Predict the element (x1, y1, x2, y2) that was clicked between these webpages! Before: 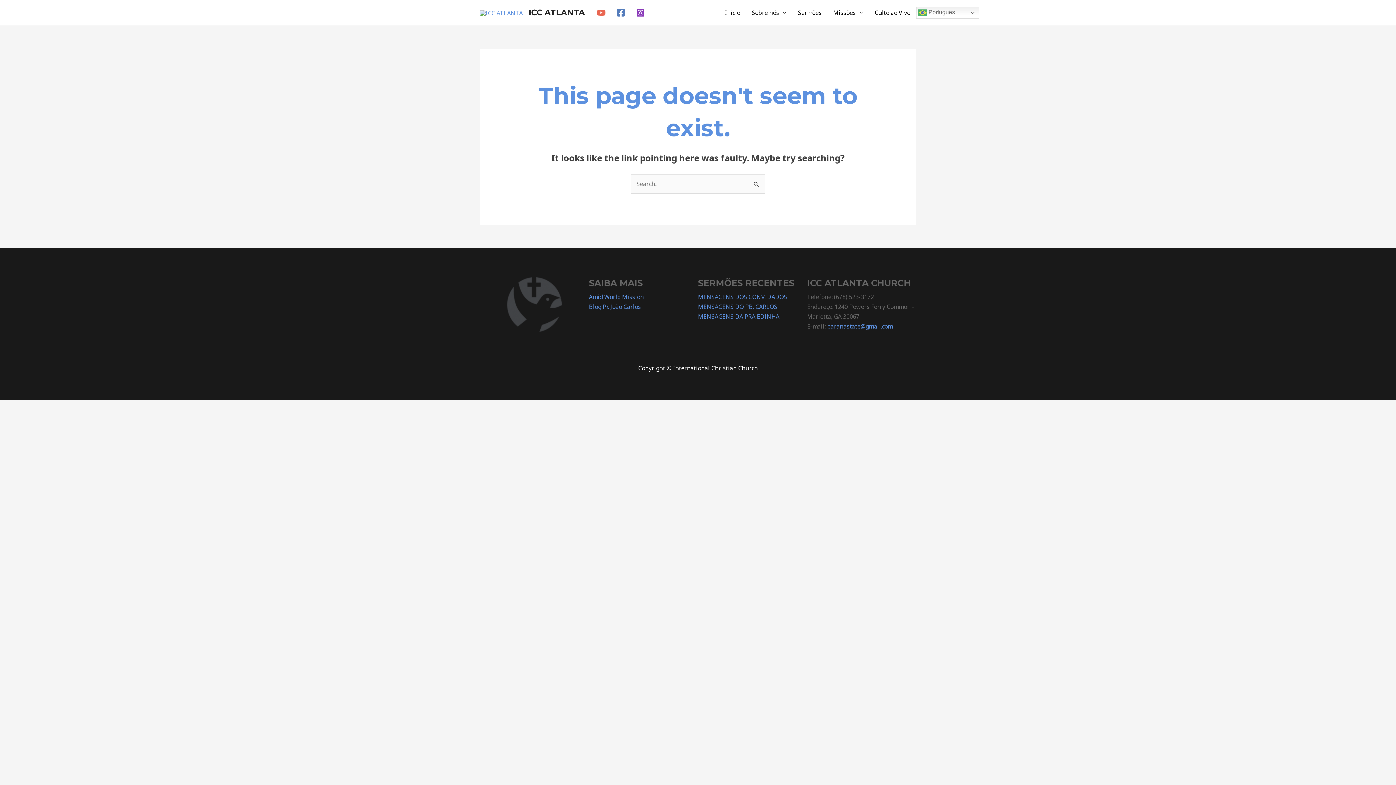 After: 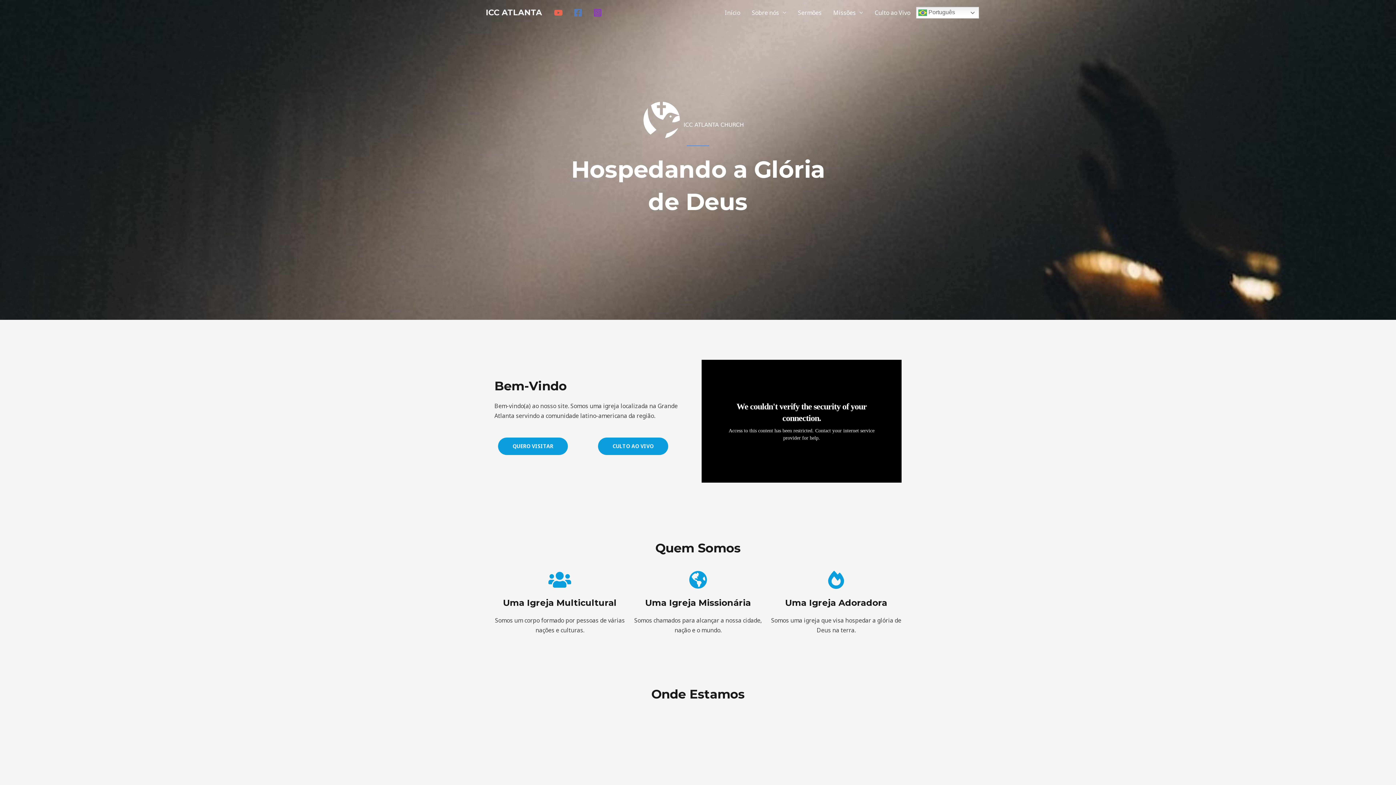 Action: label: Início bbox: (719, 0, 746, 25)